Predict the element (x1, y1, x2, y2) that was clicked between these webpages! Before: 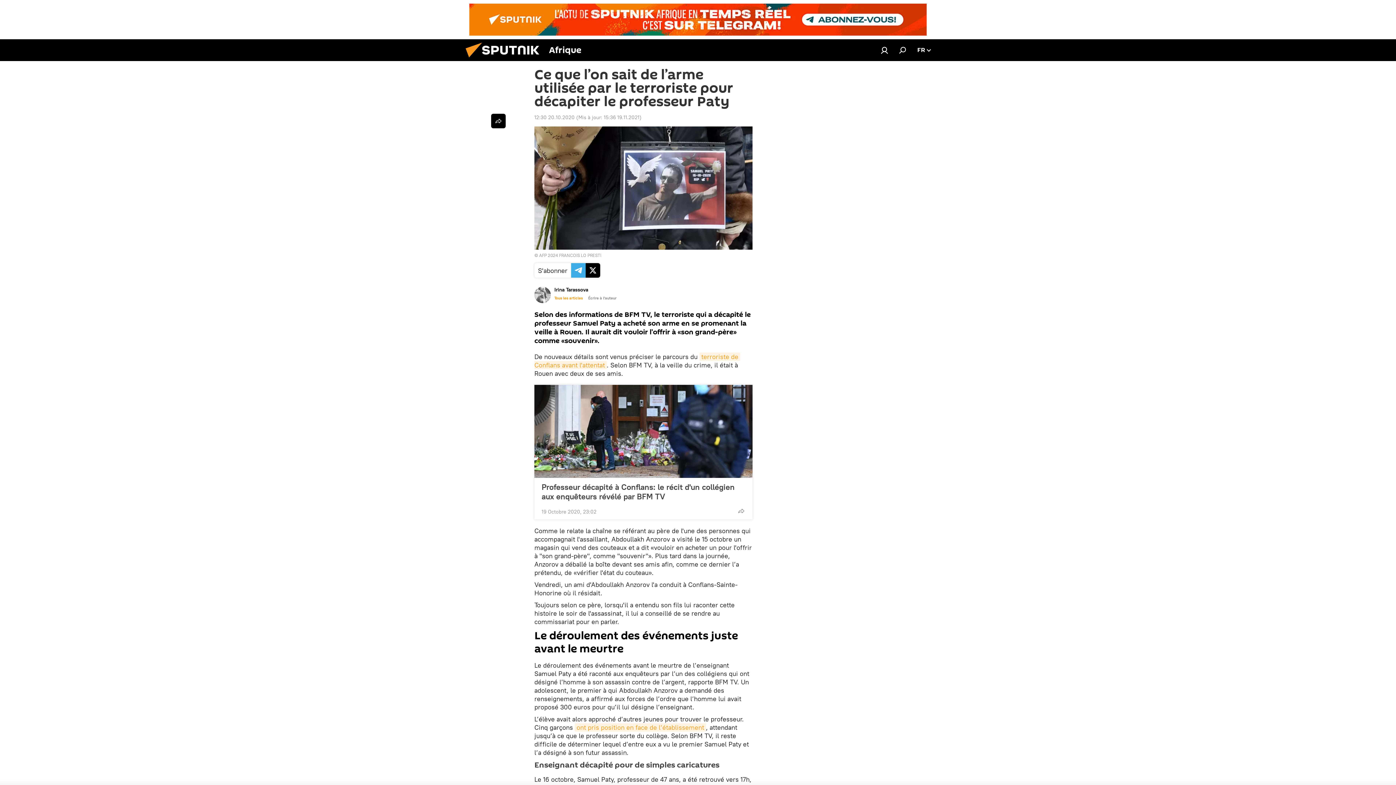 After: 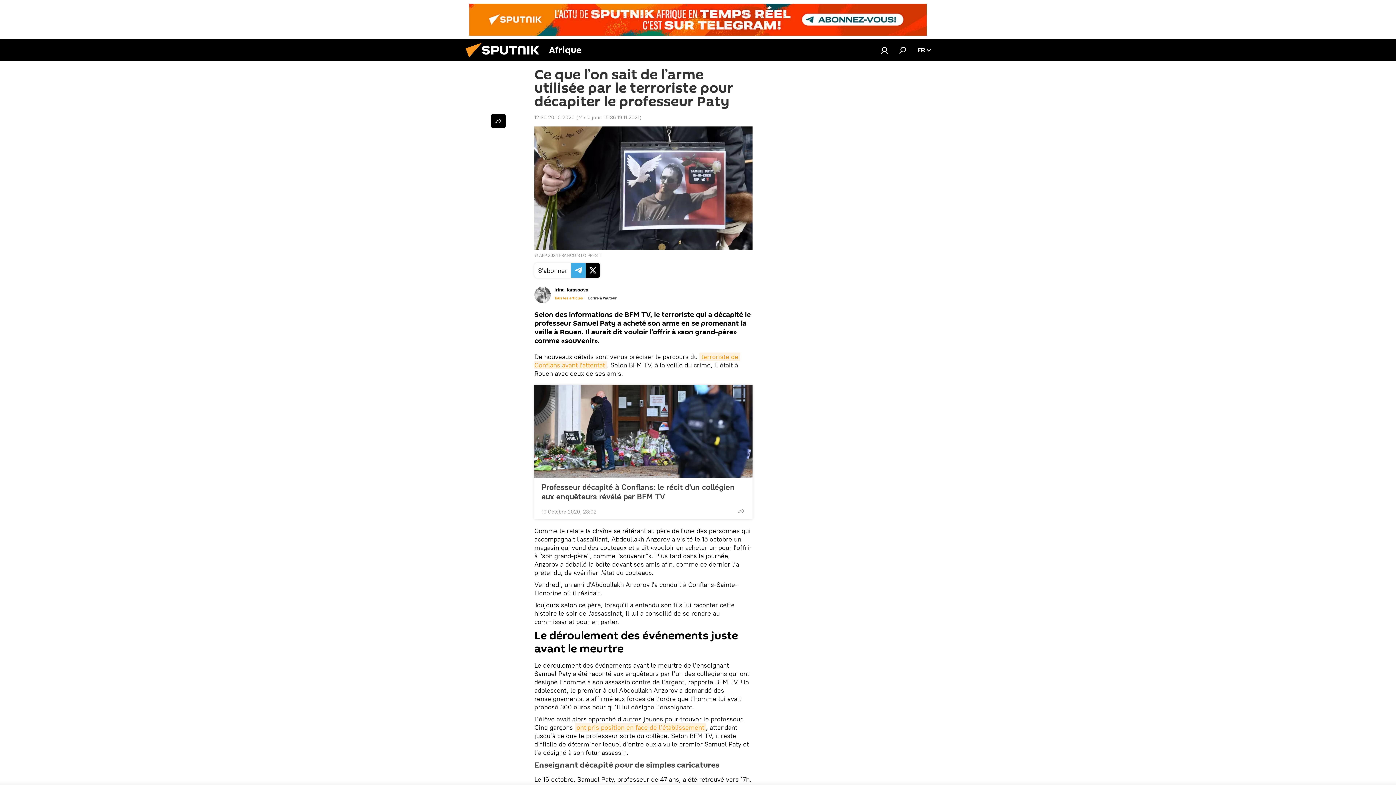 Action: label: Écrire à l'auteur bbox: (588, 295, 616, 300)